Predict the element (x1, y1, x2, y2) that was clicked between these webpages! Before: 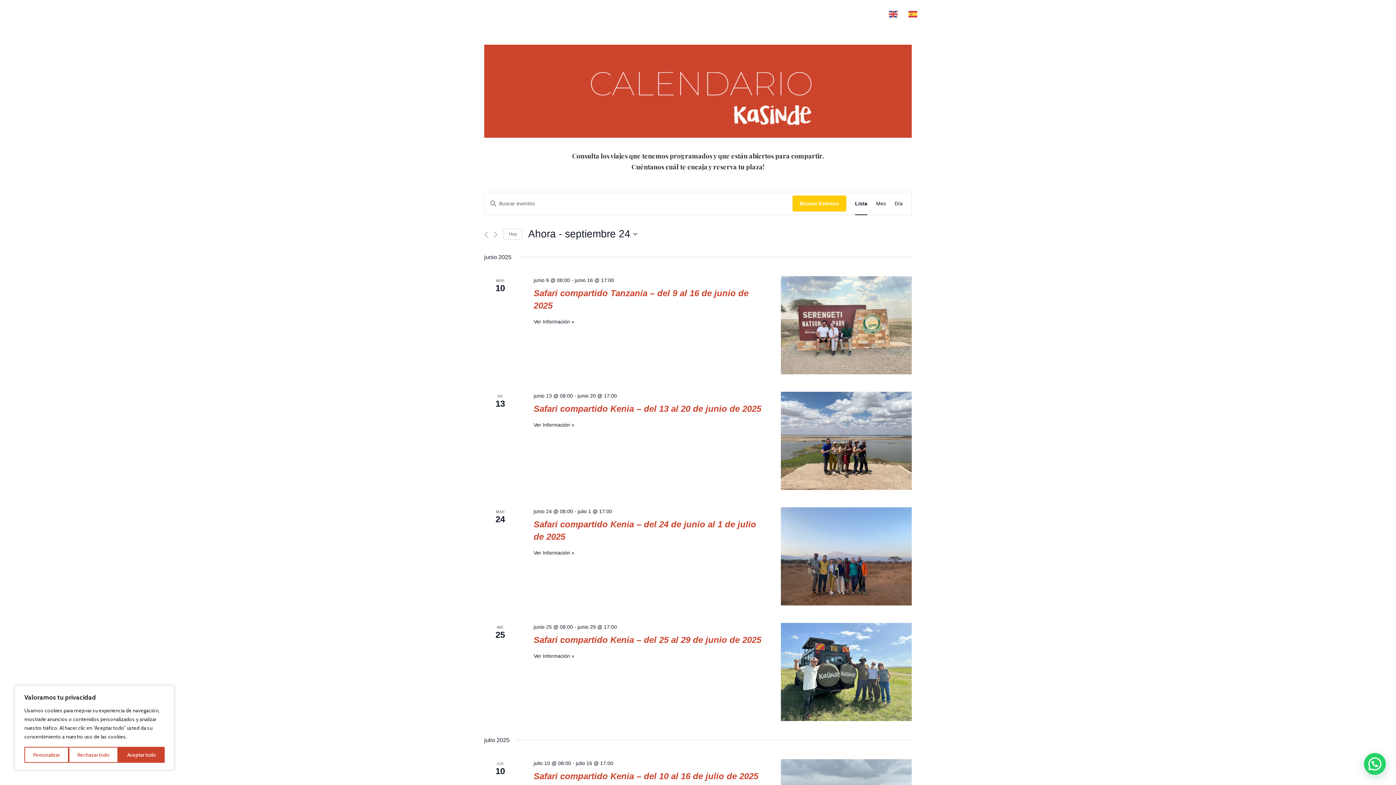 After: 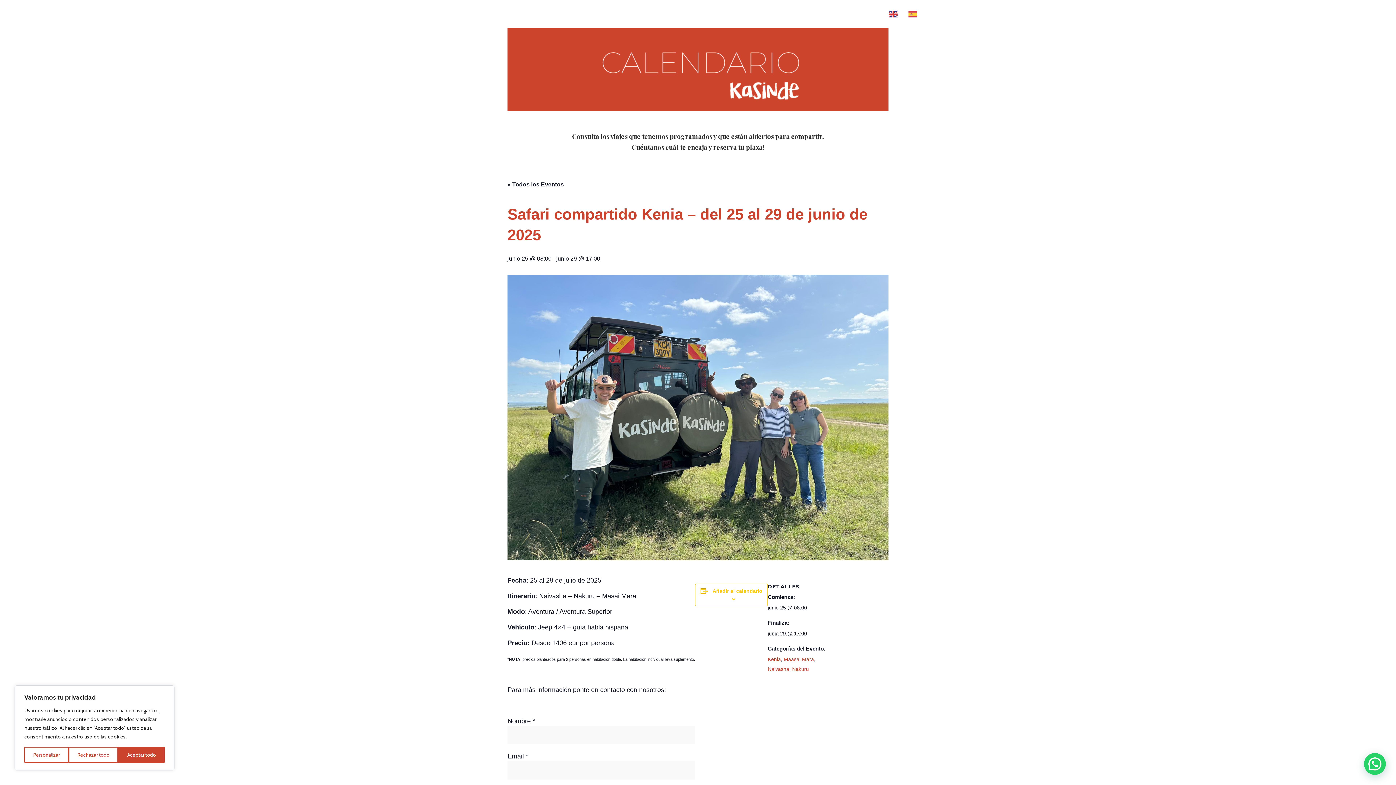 Action: bbox: (781, 623, 911, 721)